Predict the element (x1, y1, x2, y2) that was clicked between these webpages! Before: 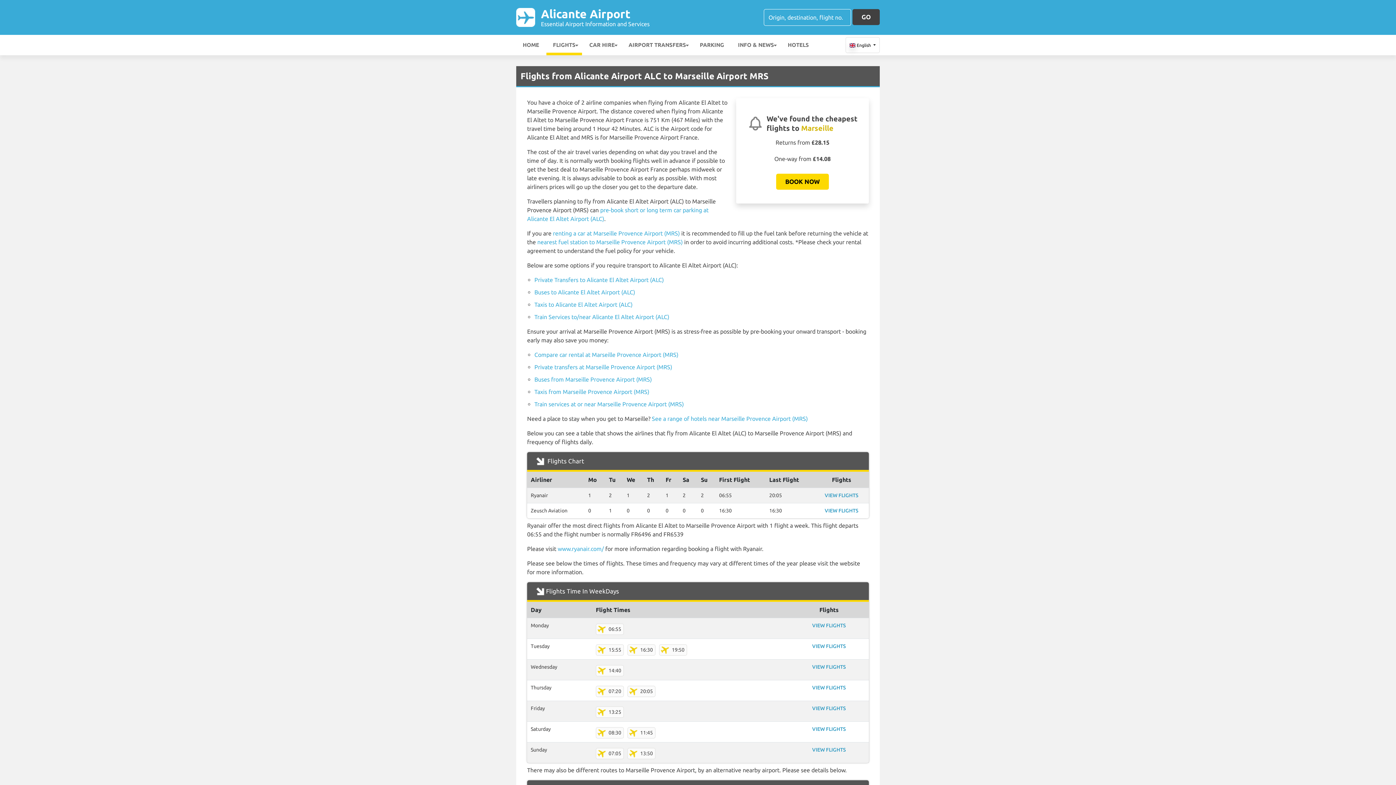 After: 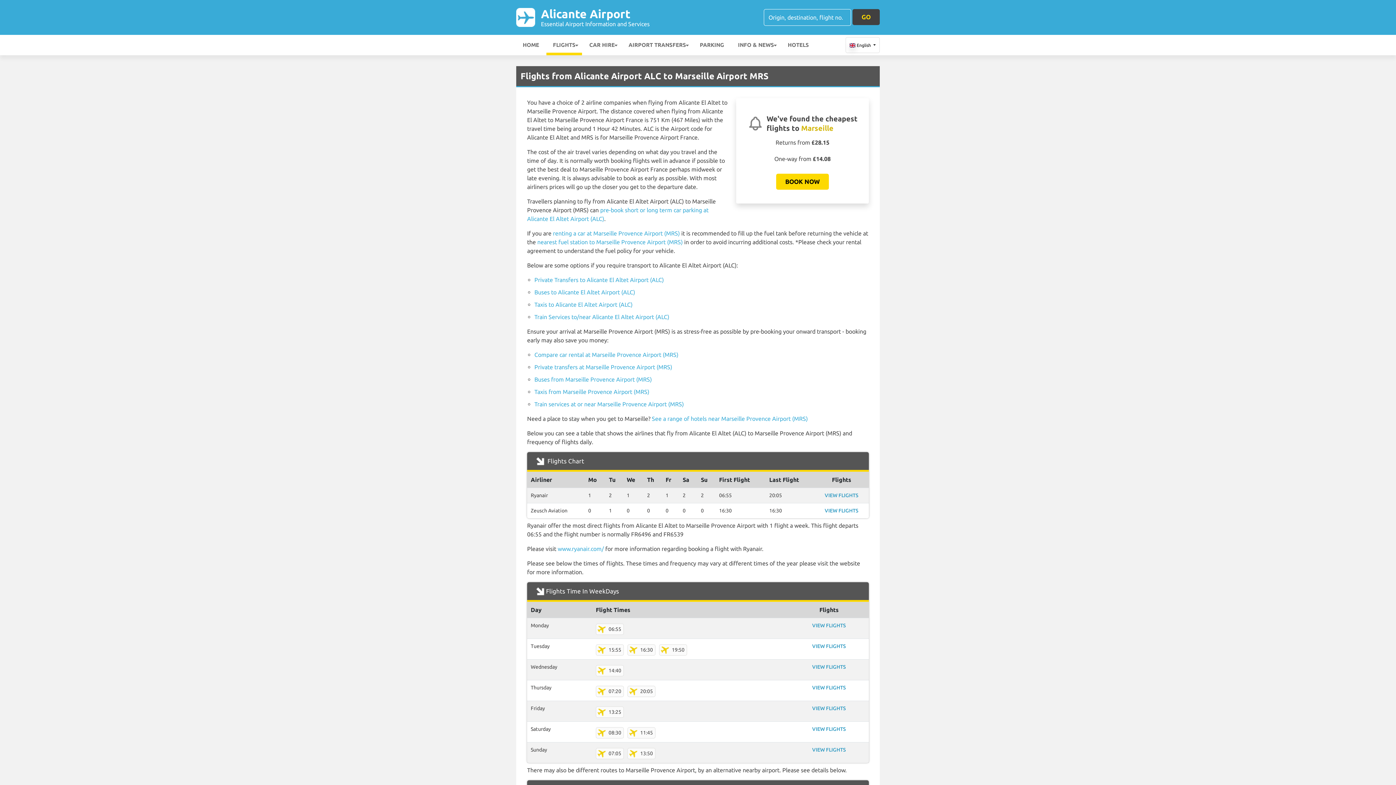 Action: label: GO bbox: (852, 9, 880, 25)